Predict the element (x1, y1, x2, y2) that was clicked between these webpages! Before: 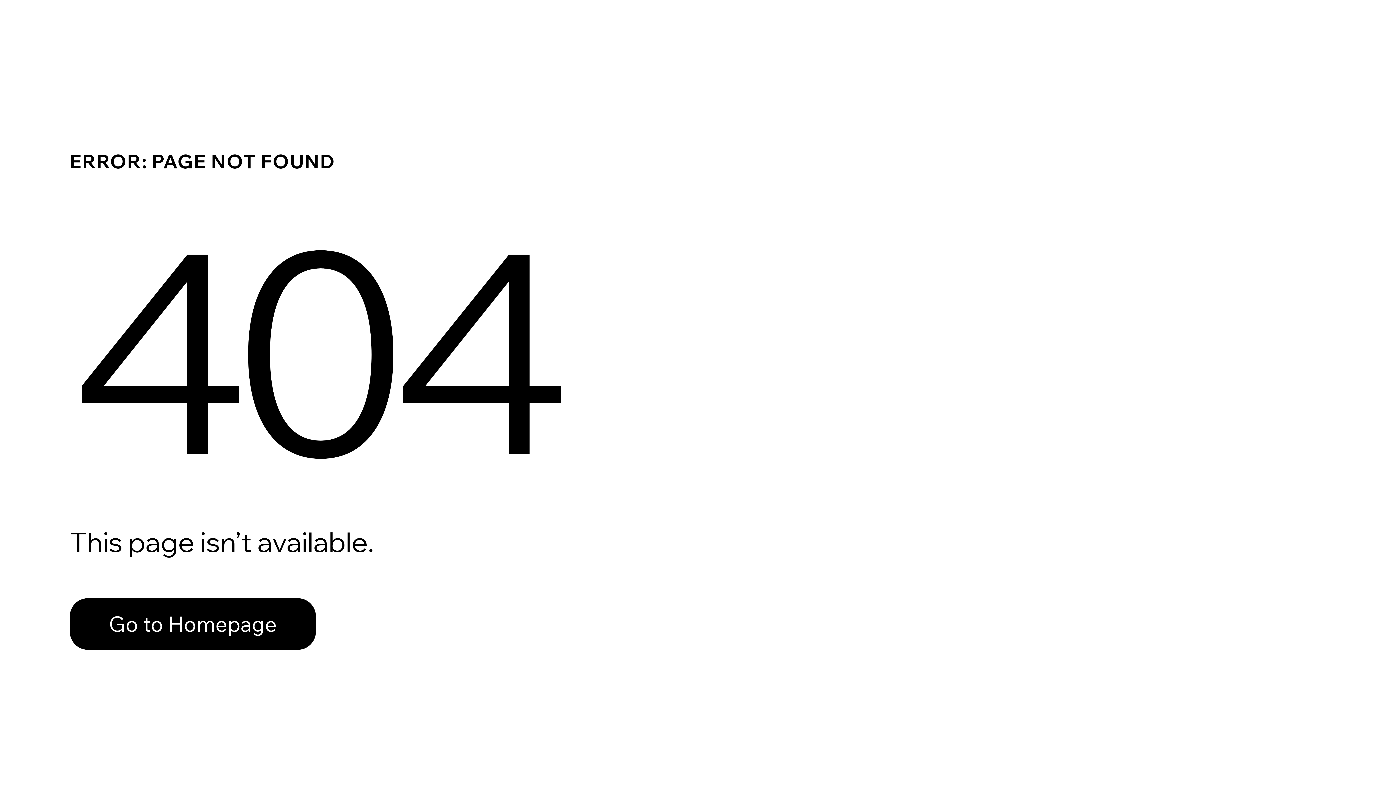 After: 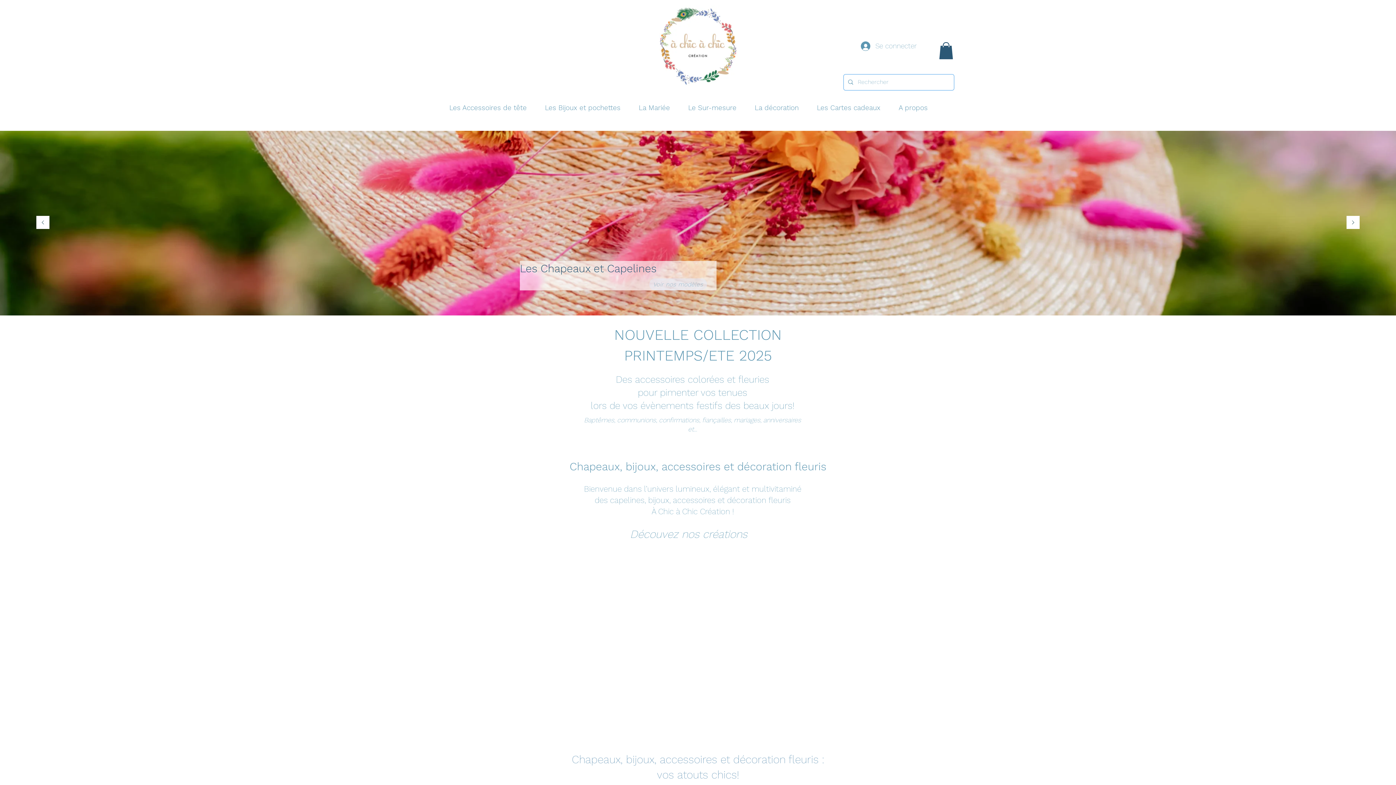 Action: bbox: (69, 582, 768, 659) label: Go to Homepage